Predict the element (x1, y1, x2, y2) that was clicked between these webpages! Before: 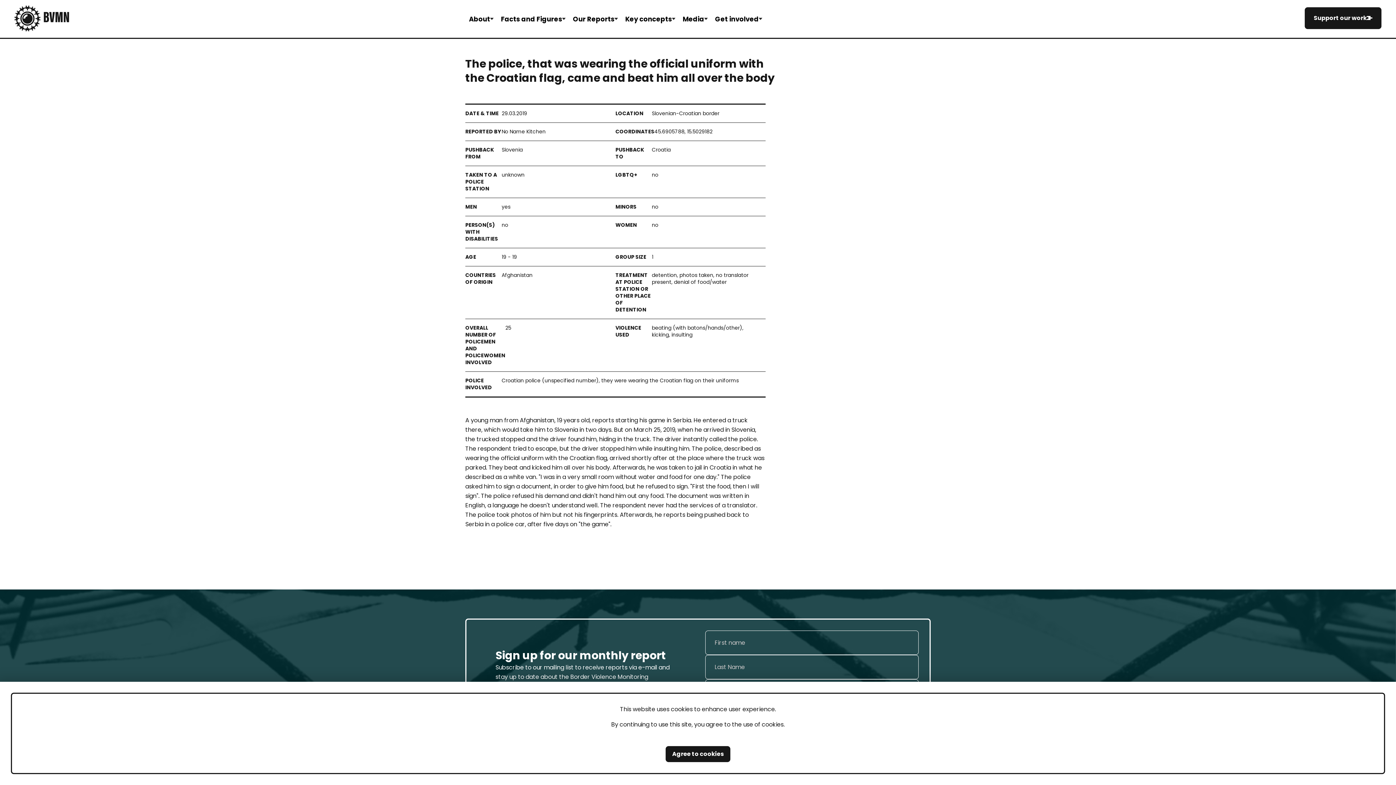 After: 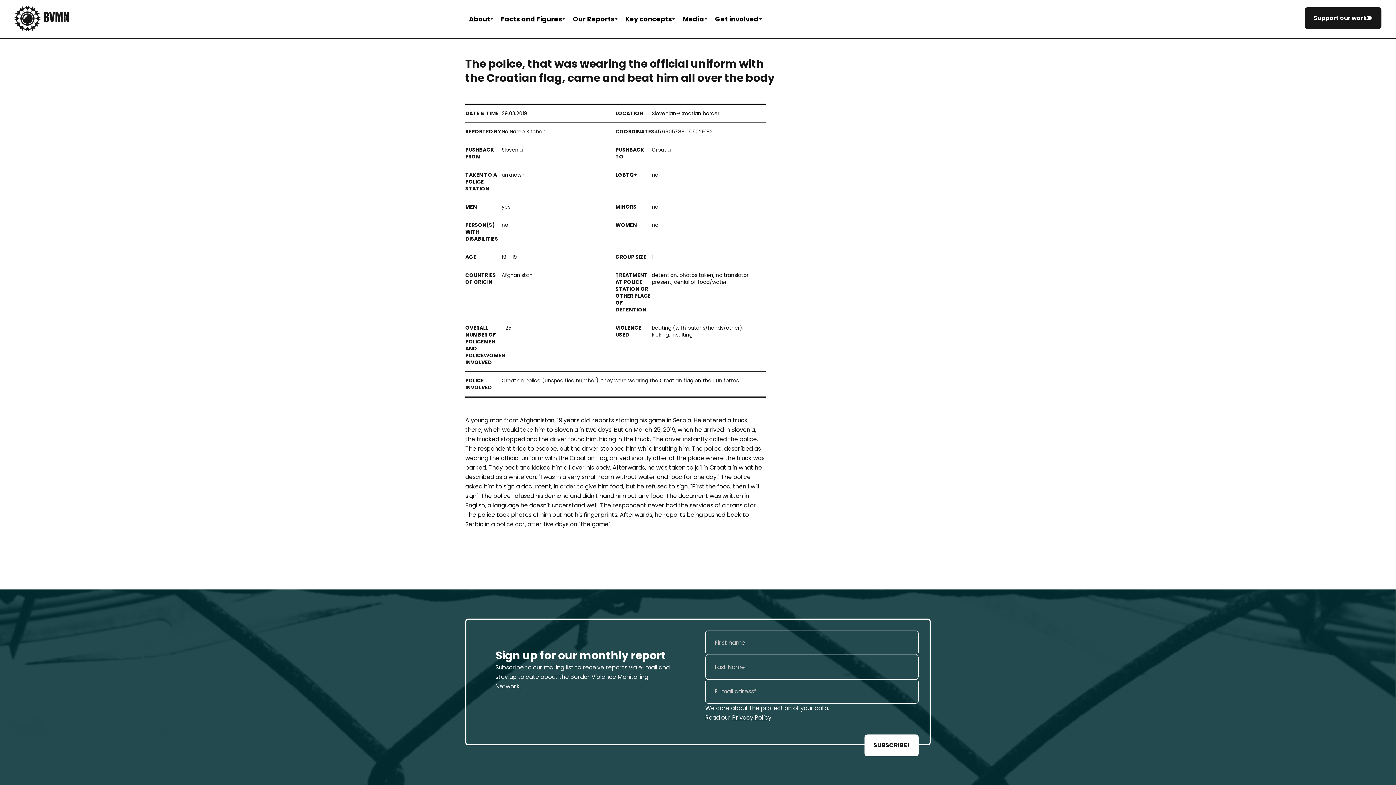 Action: label: Agree to cookies bbox: (665, 746, 730, 762)